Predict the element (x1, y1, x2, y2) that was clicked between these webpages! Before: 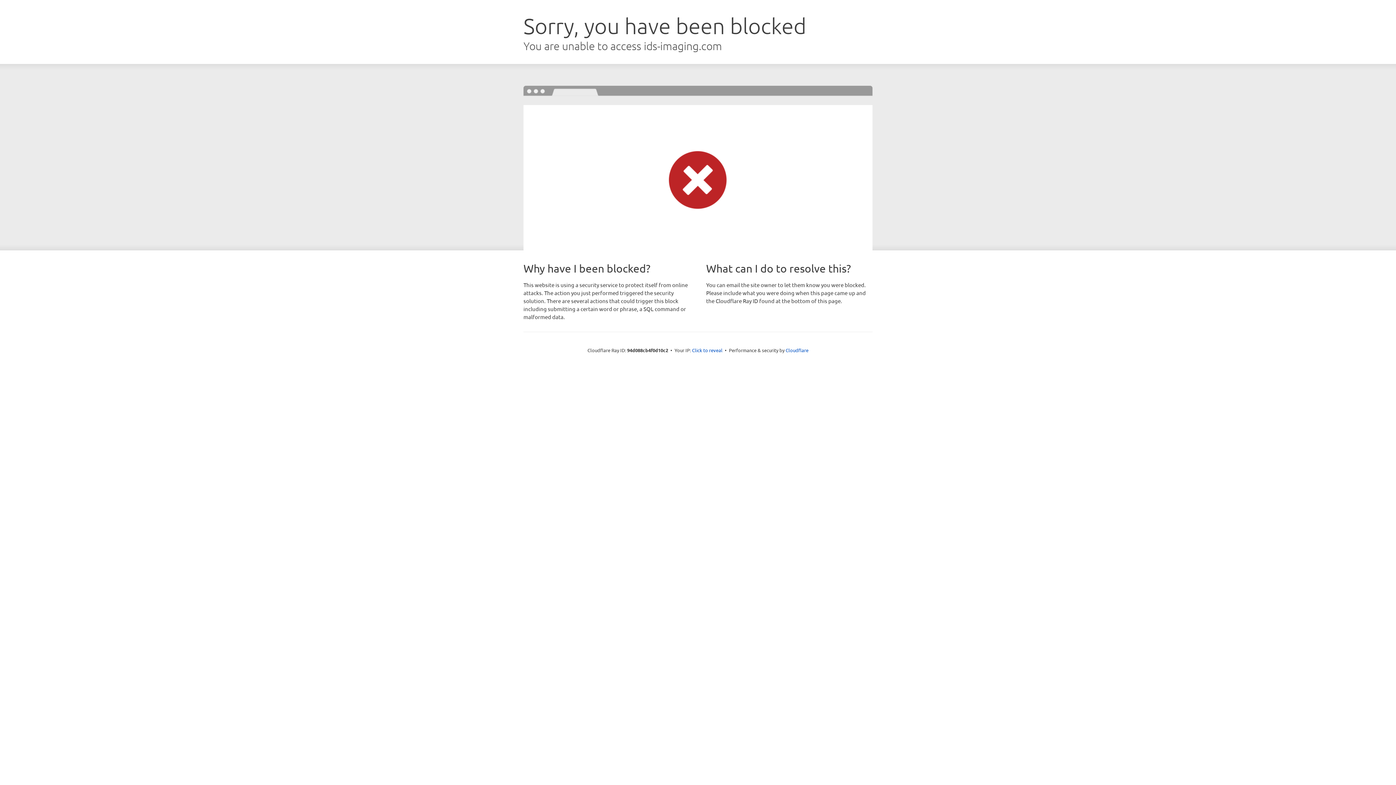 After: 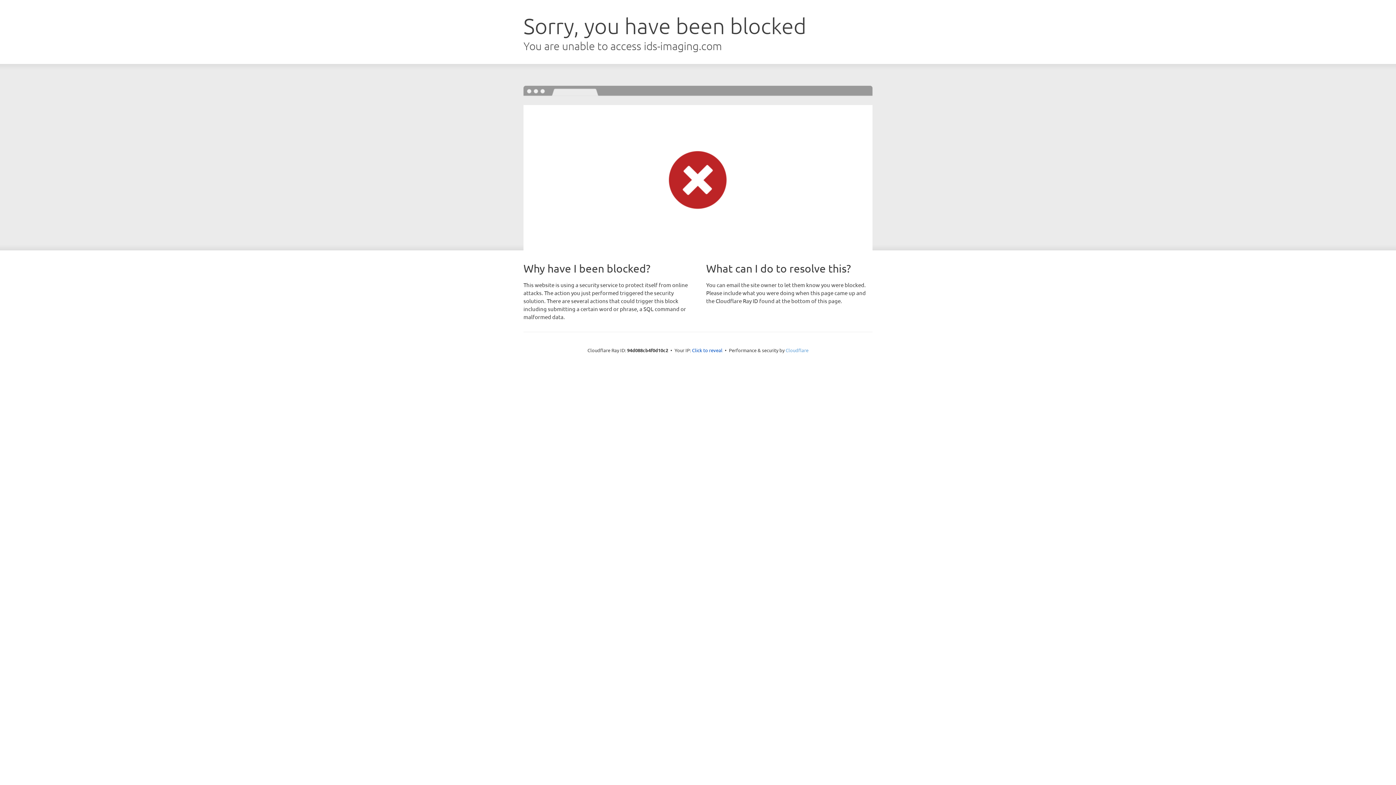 Action: label: Cloudflare bbox: (785, 347, 808, 353)